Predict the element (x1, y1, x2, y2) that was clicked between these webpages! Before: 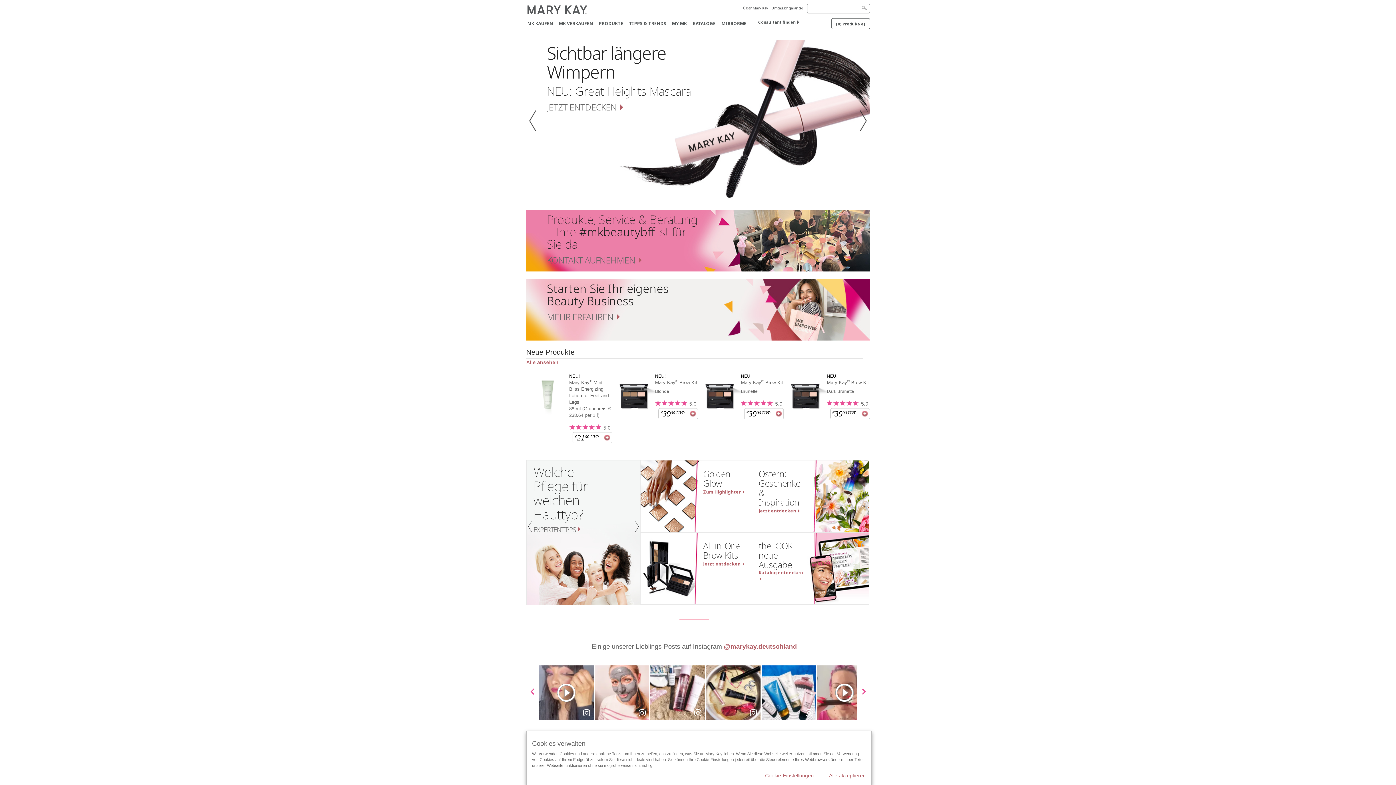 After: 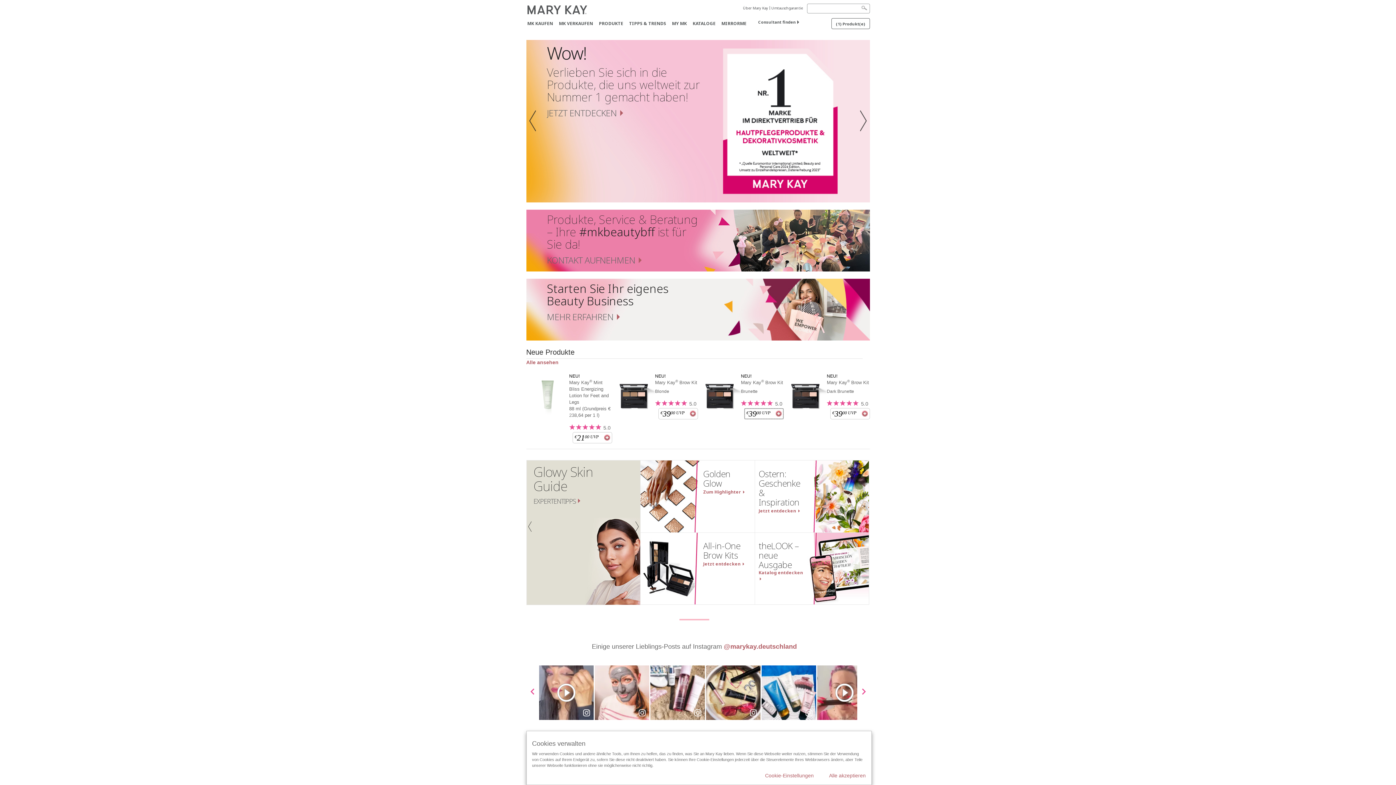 Action: bbox: (744, 408, 784, 419) label: €39
,
00UVP